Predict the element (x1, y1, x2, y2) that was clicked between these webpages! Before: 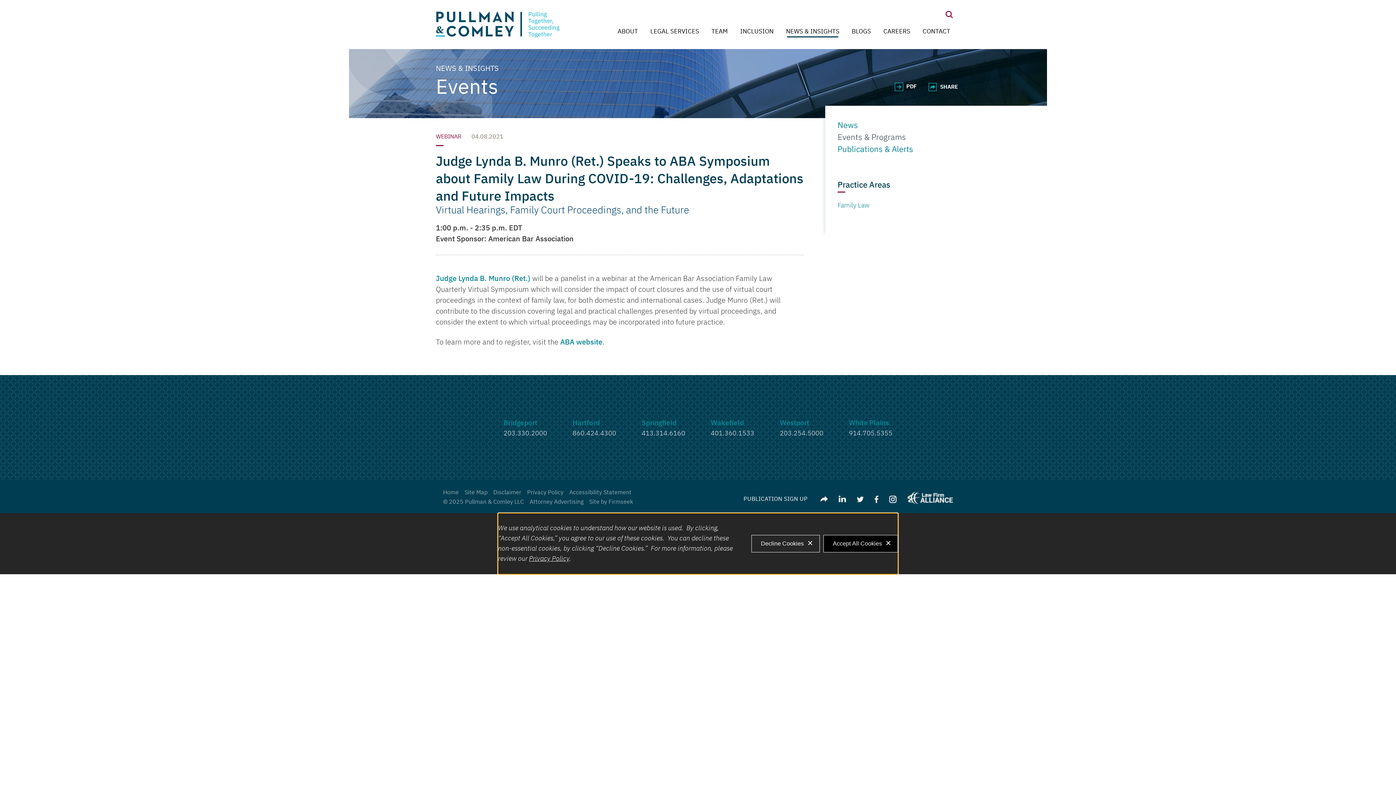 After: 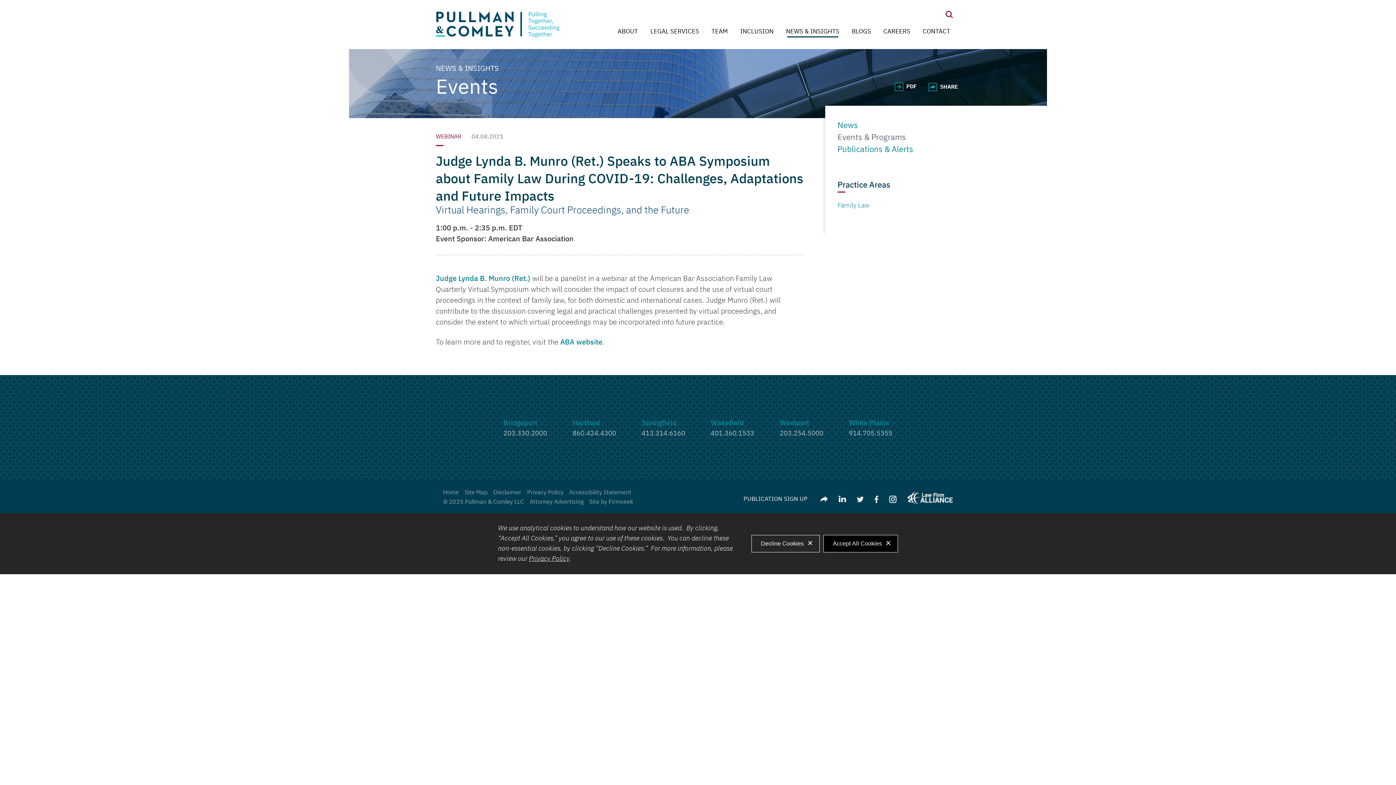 Action: label: 914.705.5355 bbox: (849, 430, 892, 436)